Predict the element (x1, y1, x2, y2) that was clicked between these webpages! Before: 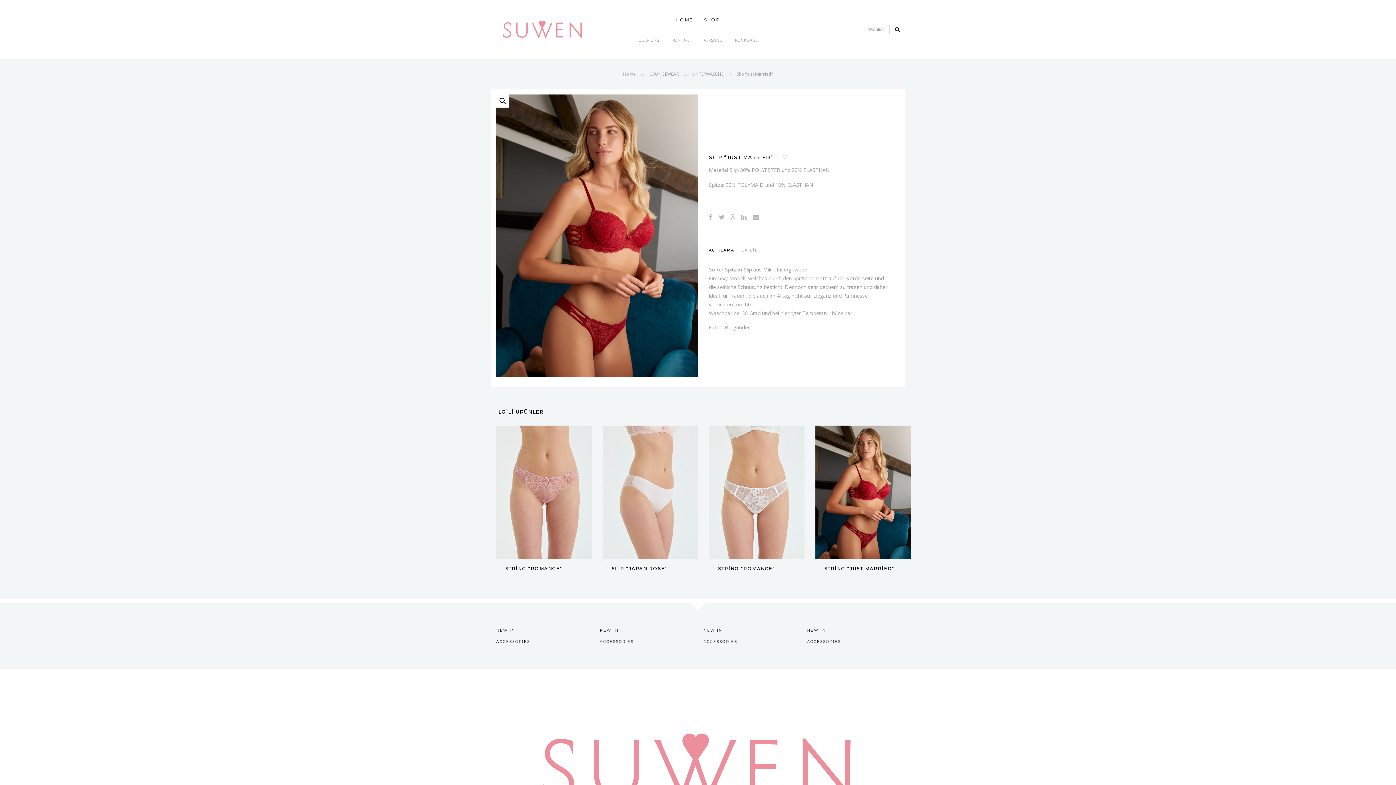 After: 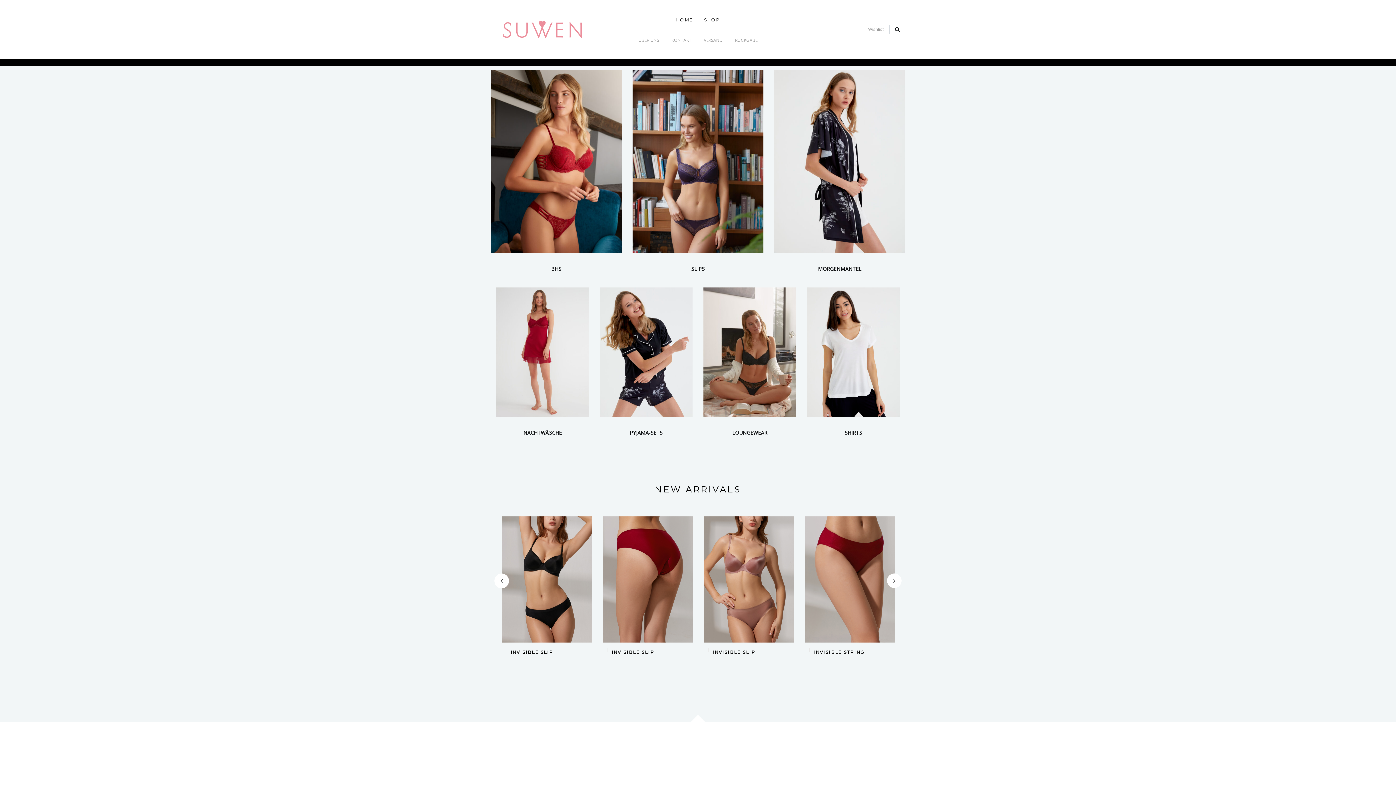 Action: bbox: (494, 763, 900, 769)